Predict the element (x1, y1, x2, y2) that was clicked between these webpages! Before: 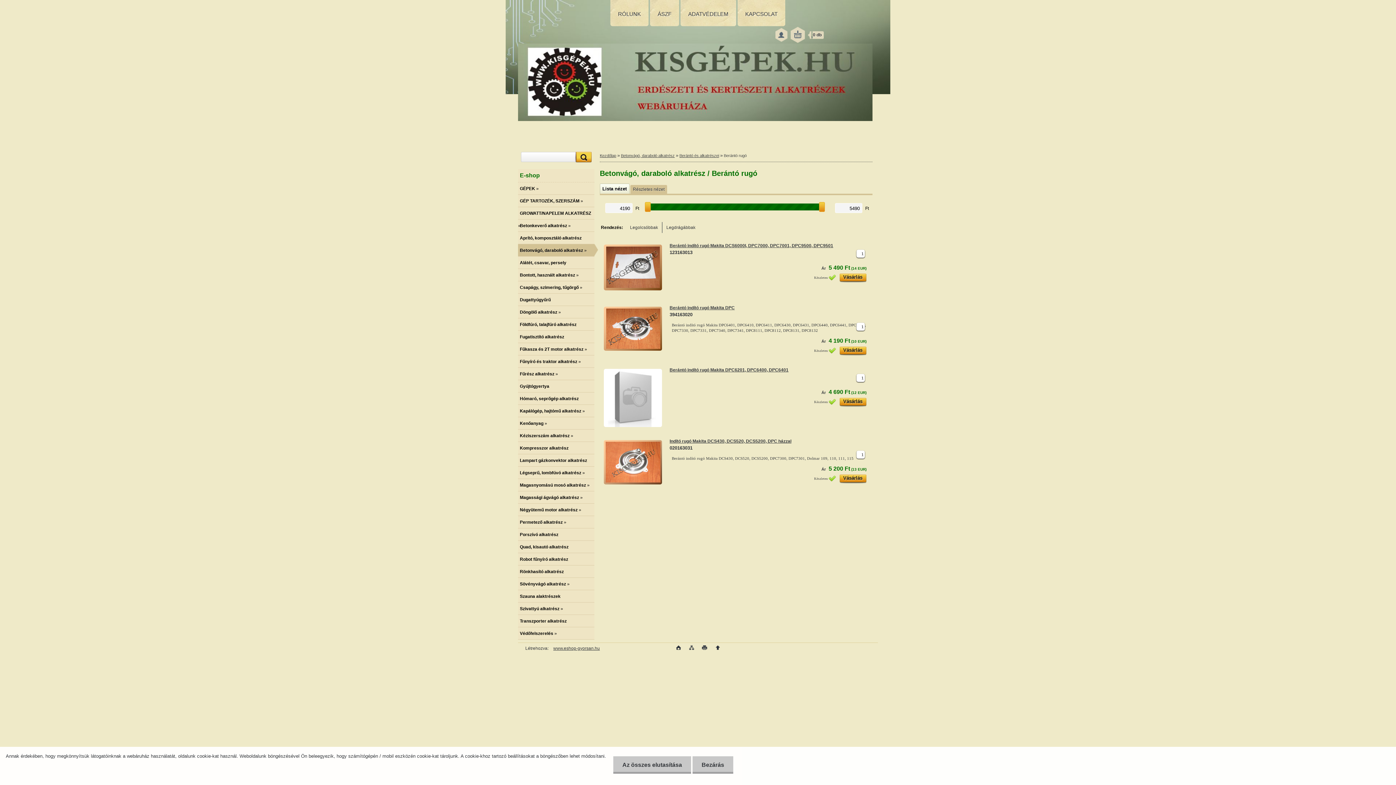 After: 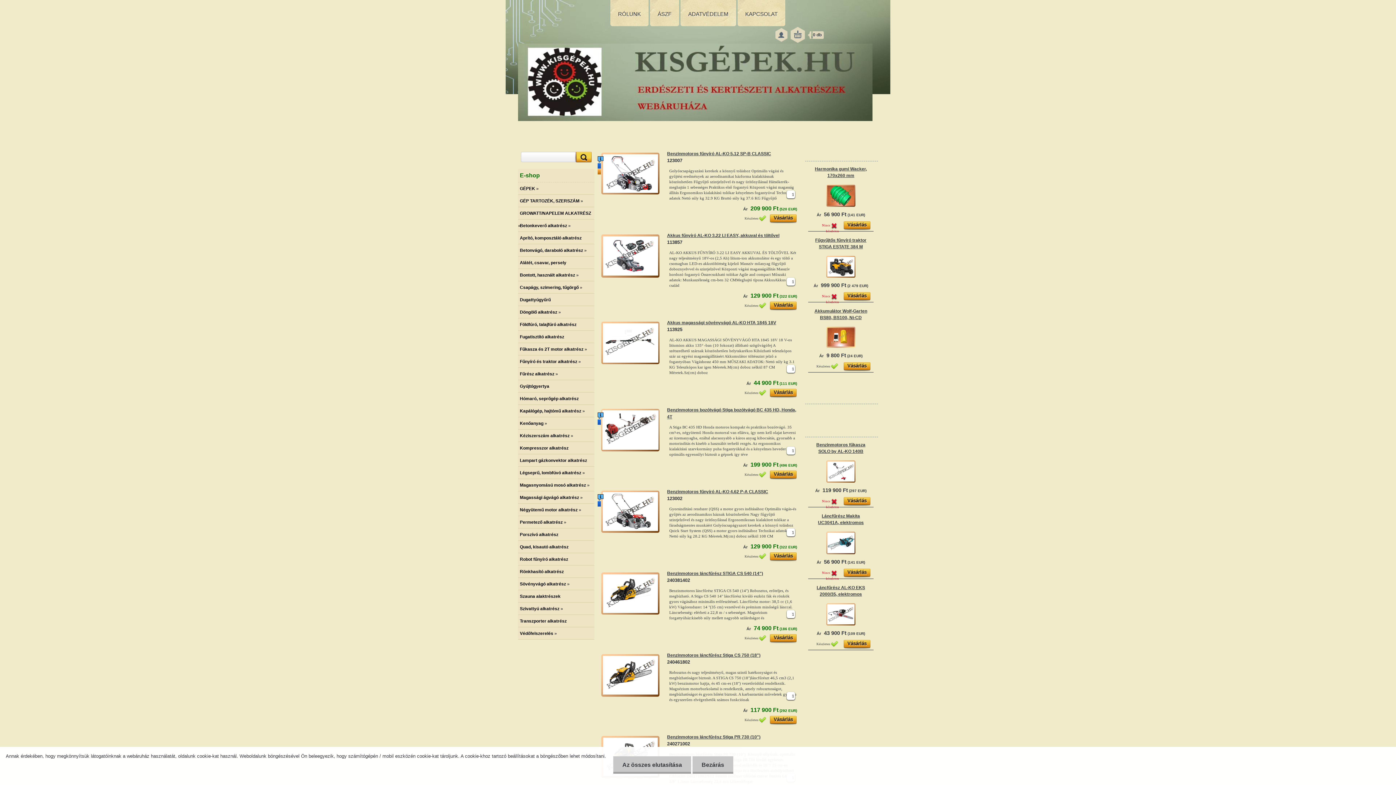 Action: label:   bbox: (674, 644, 682, 651)